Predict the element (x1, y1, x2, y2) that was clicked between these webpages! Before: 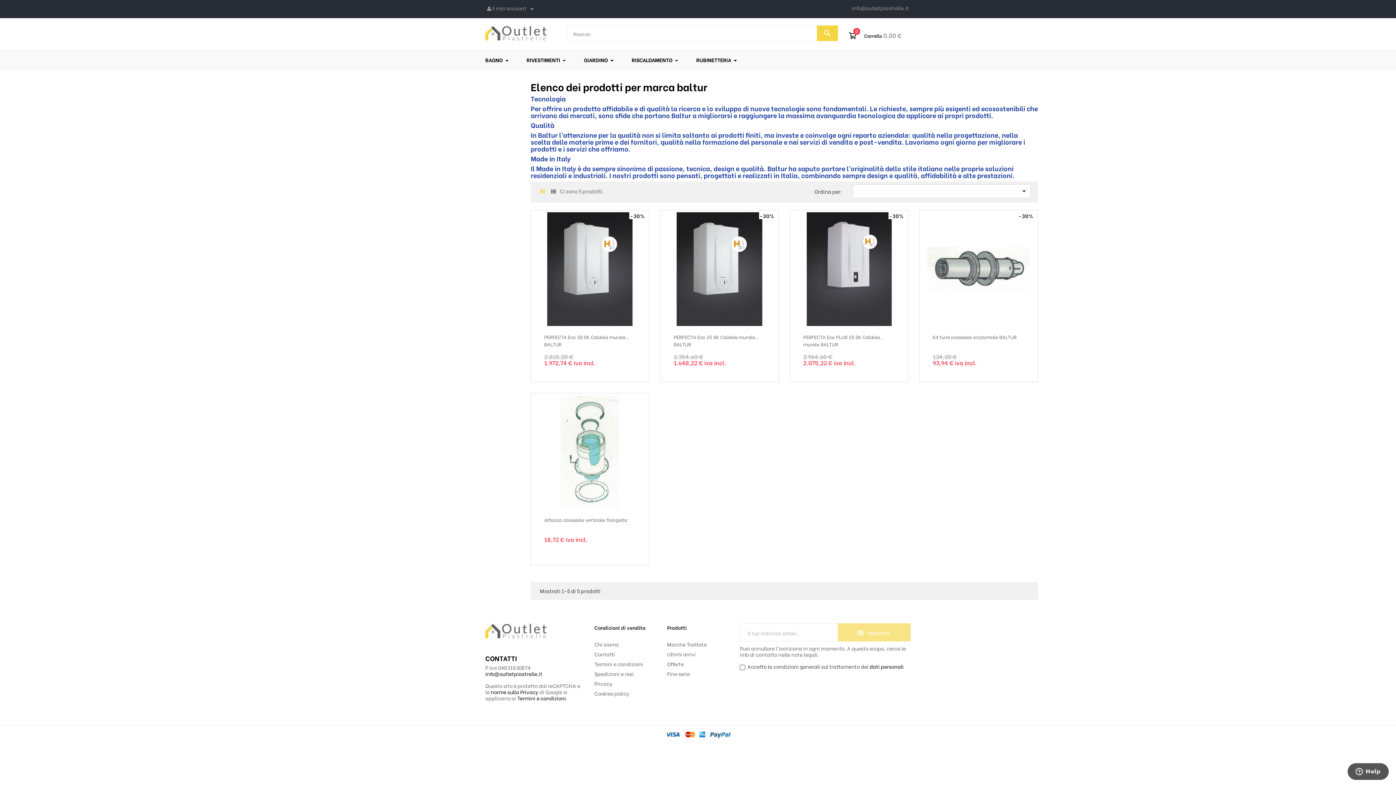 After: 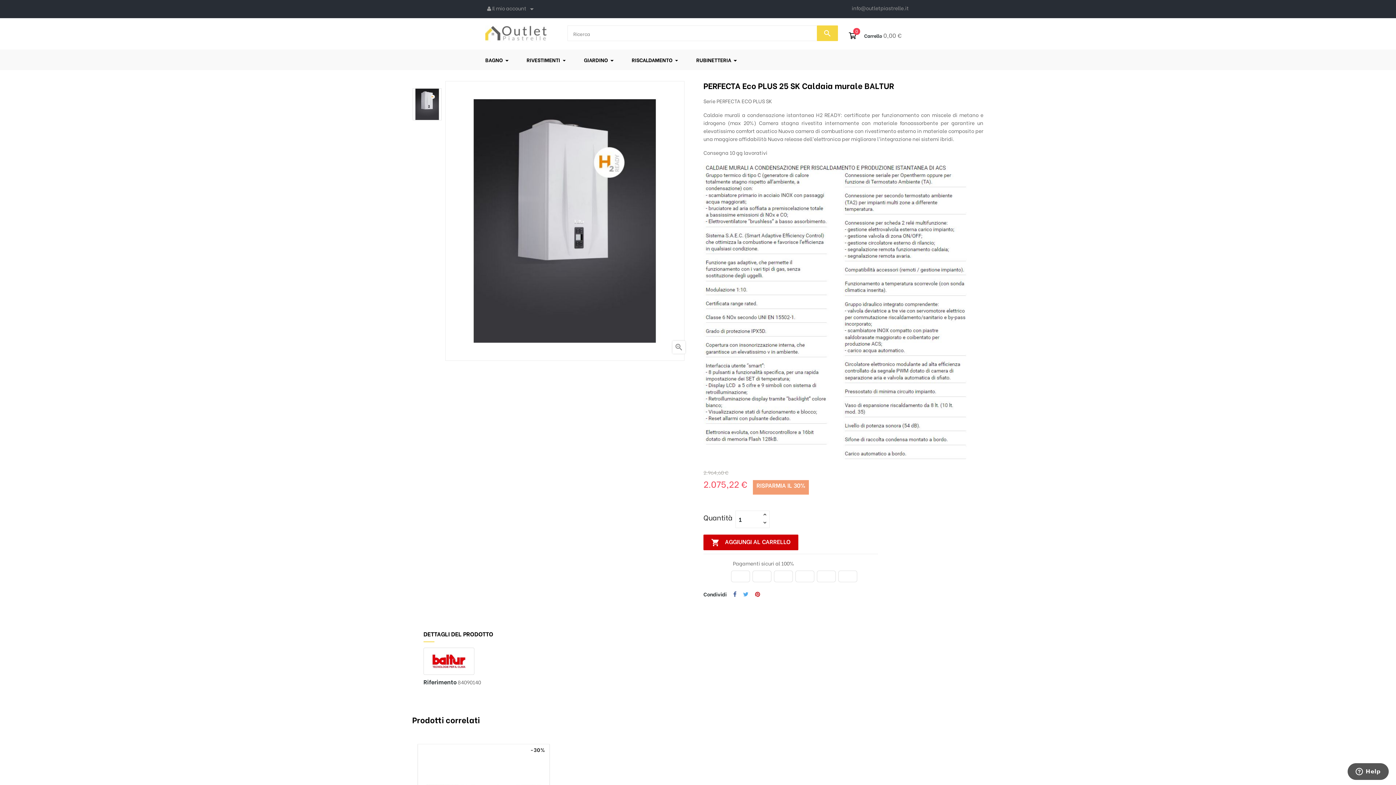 Action: bbox: (798, 212, 900, 326)